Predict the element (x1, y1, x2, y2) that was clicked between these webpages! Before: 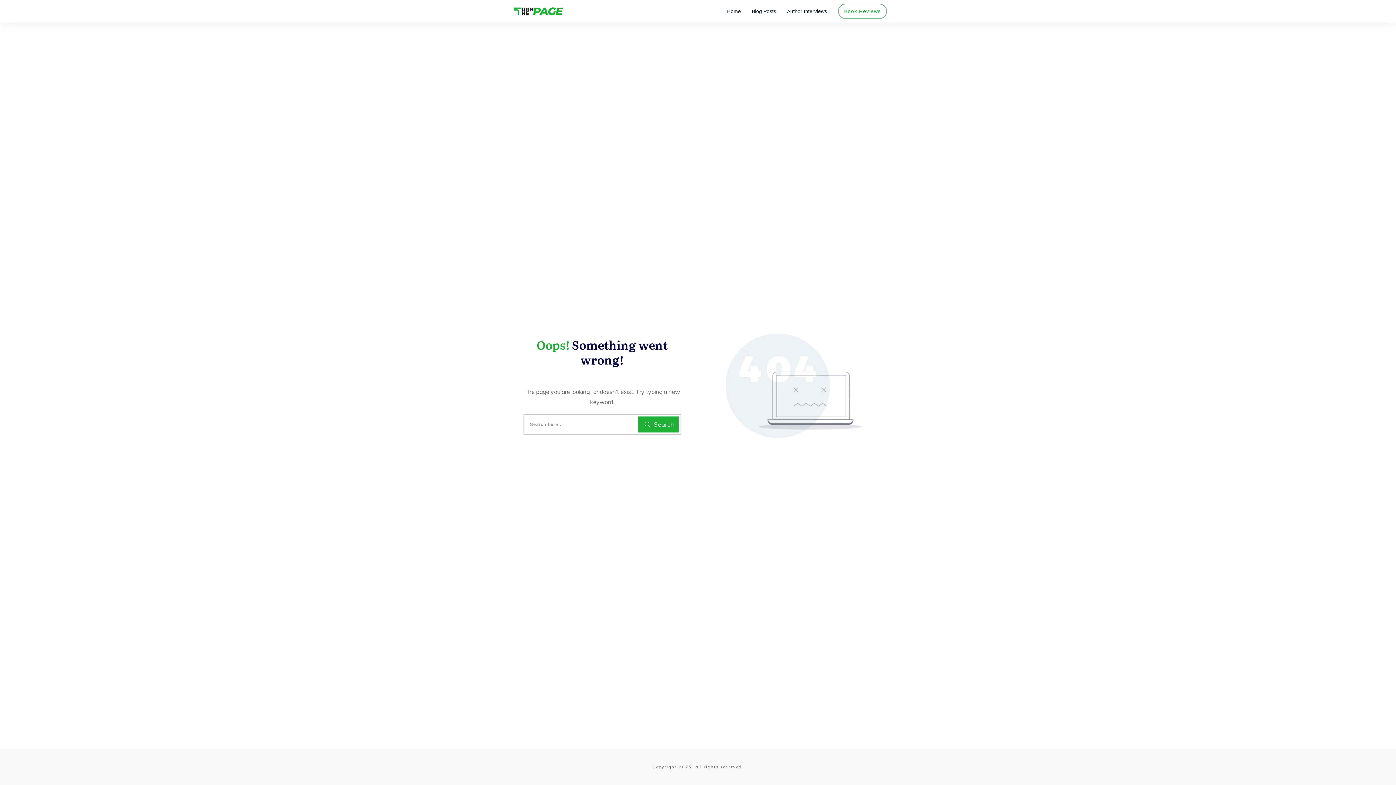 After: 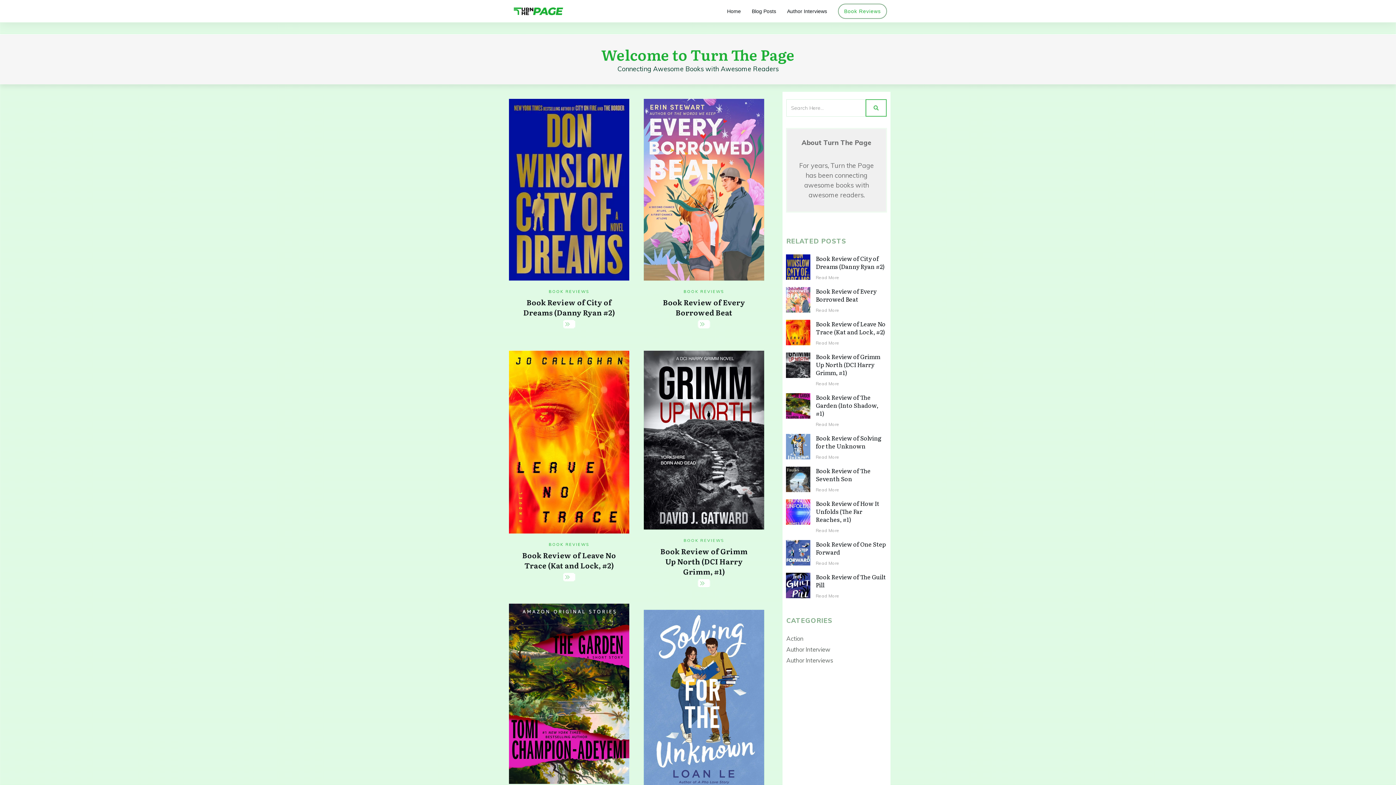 Action: bbox: (509, 4, 567, 17)